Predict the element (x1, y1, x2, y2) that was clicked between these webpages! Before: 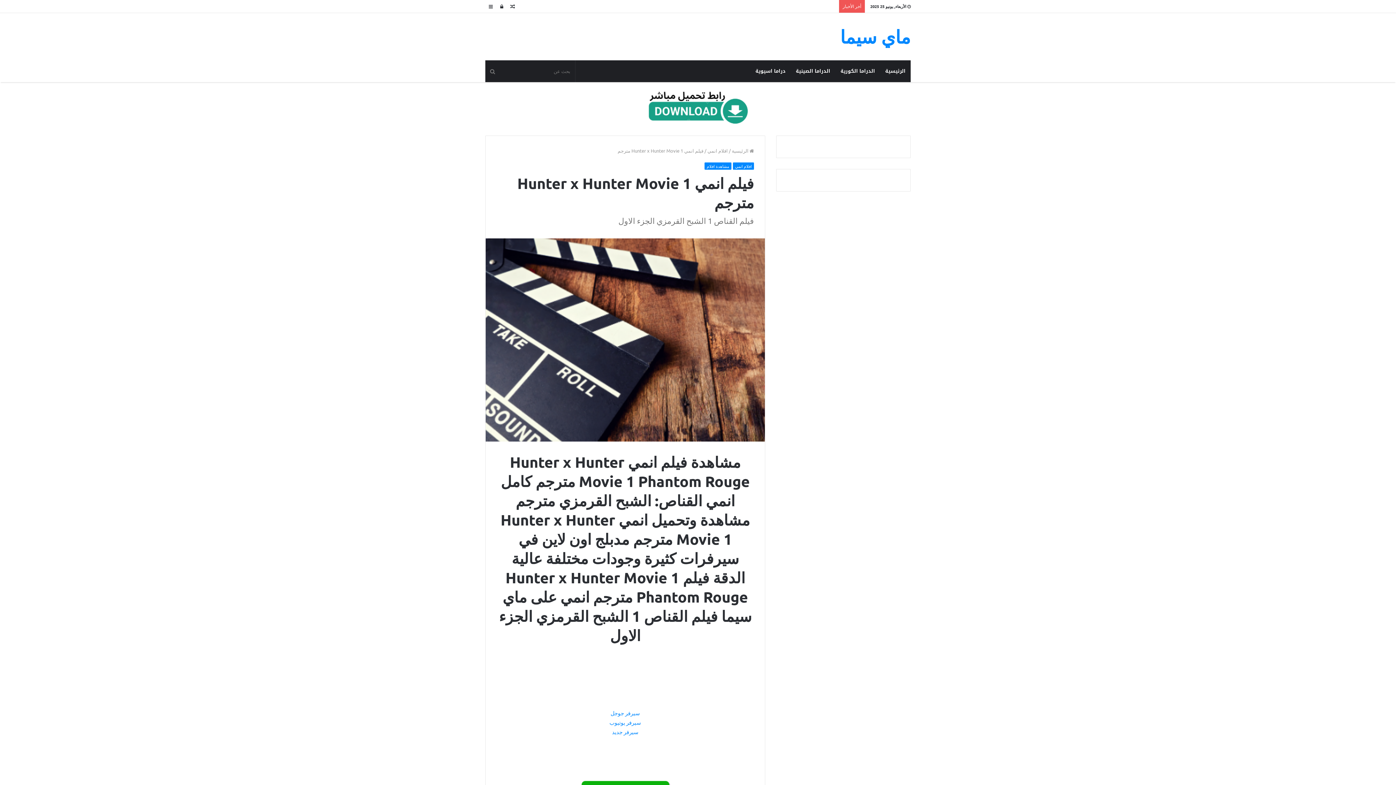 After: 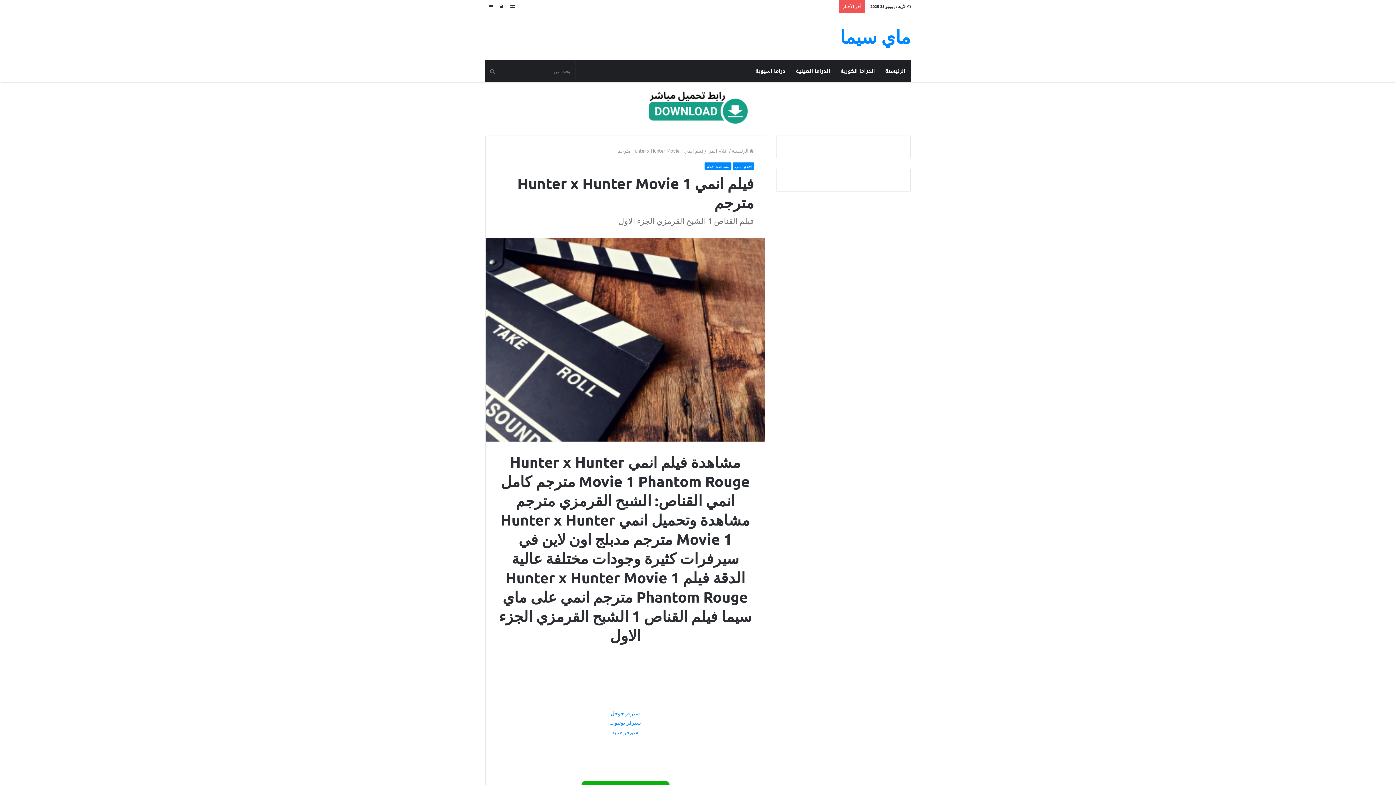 Action: bbox: (648, 103, 748, 109)